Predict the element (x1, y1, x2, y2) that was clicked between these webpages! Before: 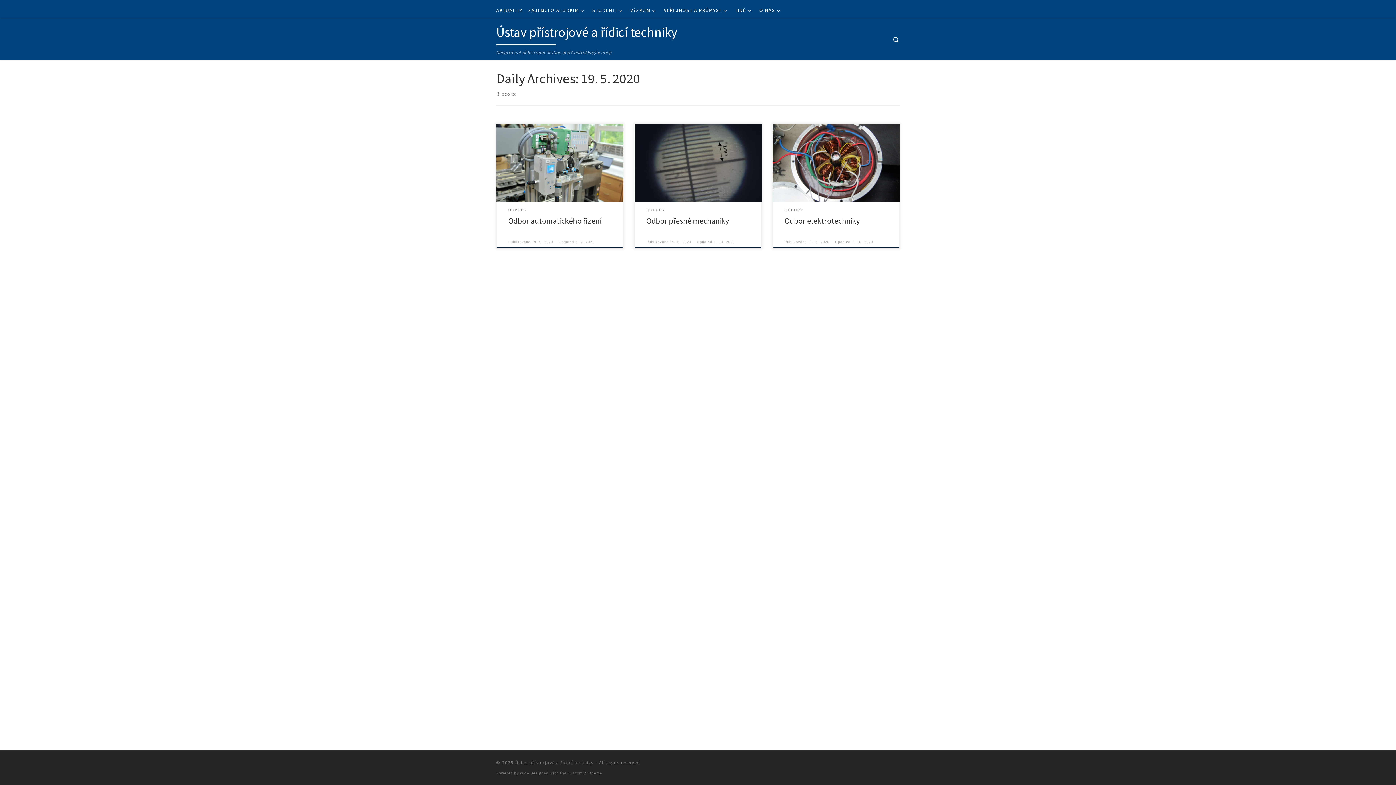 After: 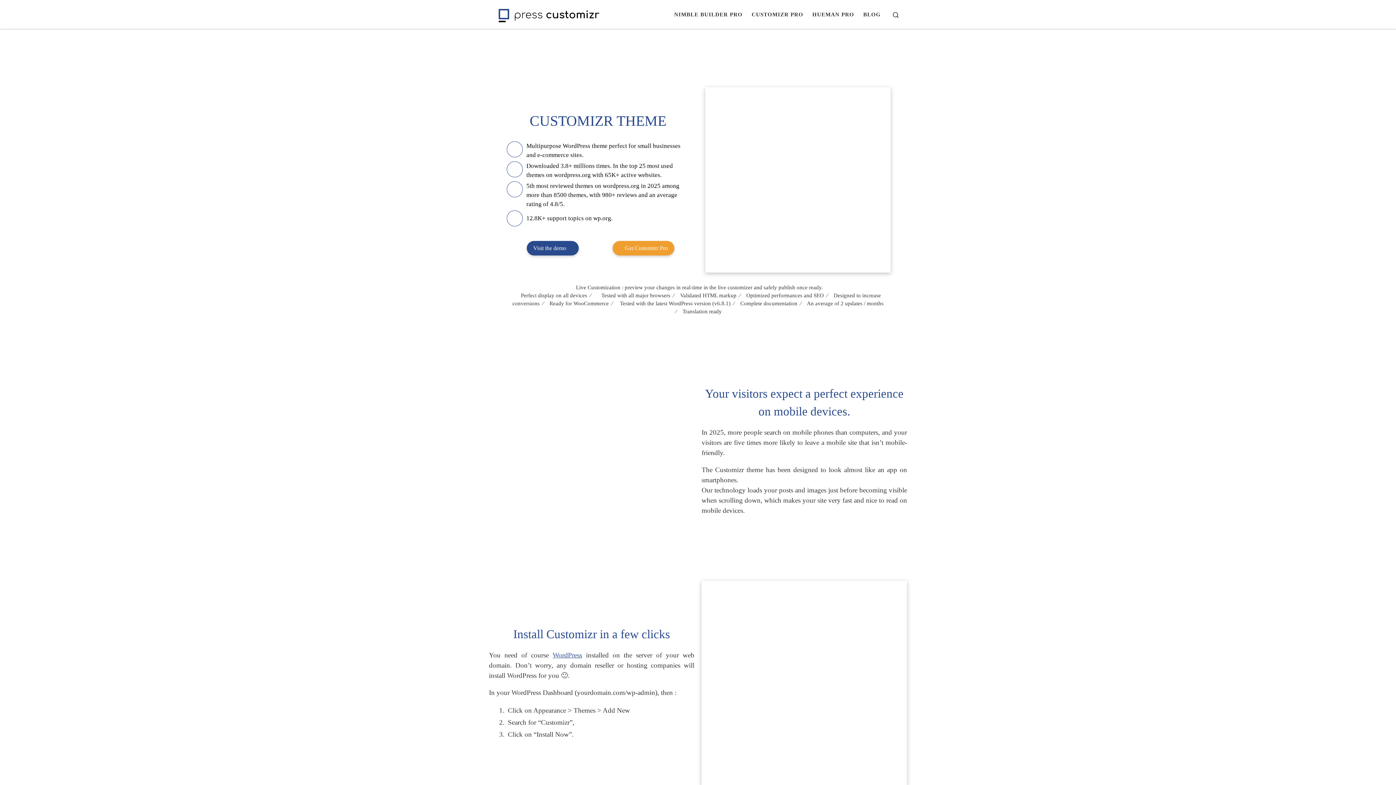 Action: label: Customizr theme bbox: (567, 770, 602, 775)